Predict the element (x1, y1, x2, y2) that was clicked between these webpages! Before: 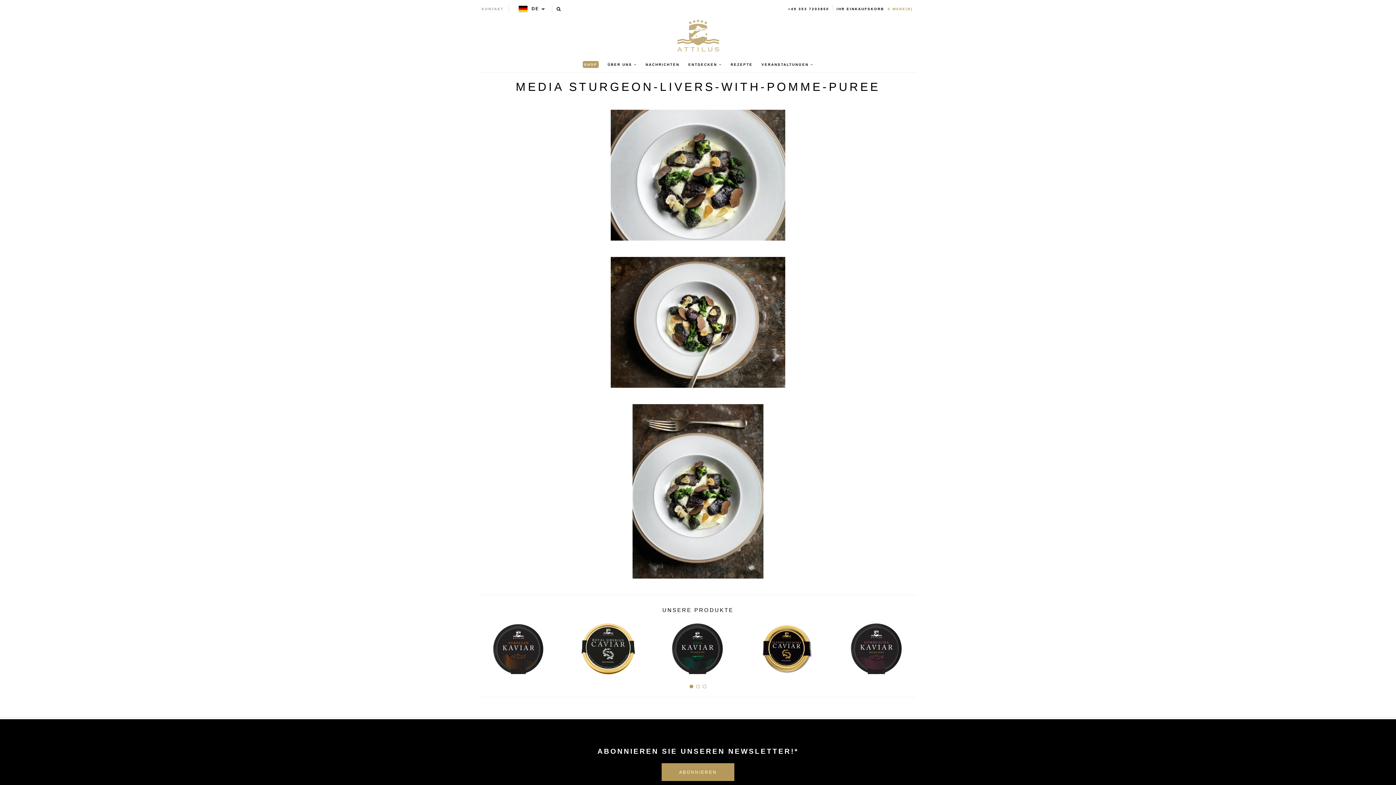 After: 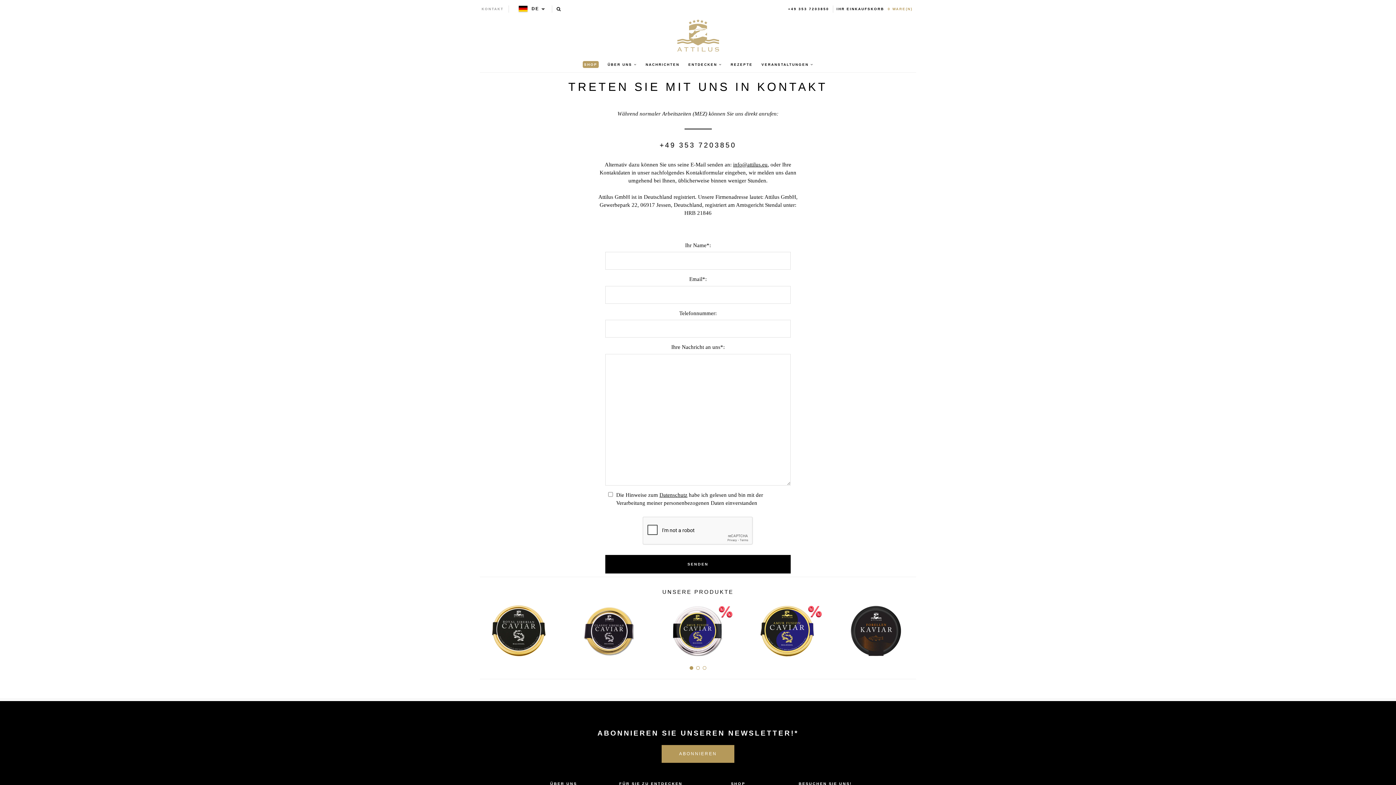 Action: bbox: (480, 5, 505, 12) label: KONTAKT